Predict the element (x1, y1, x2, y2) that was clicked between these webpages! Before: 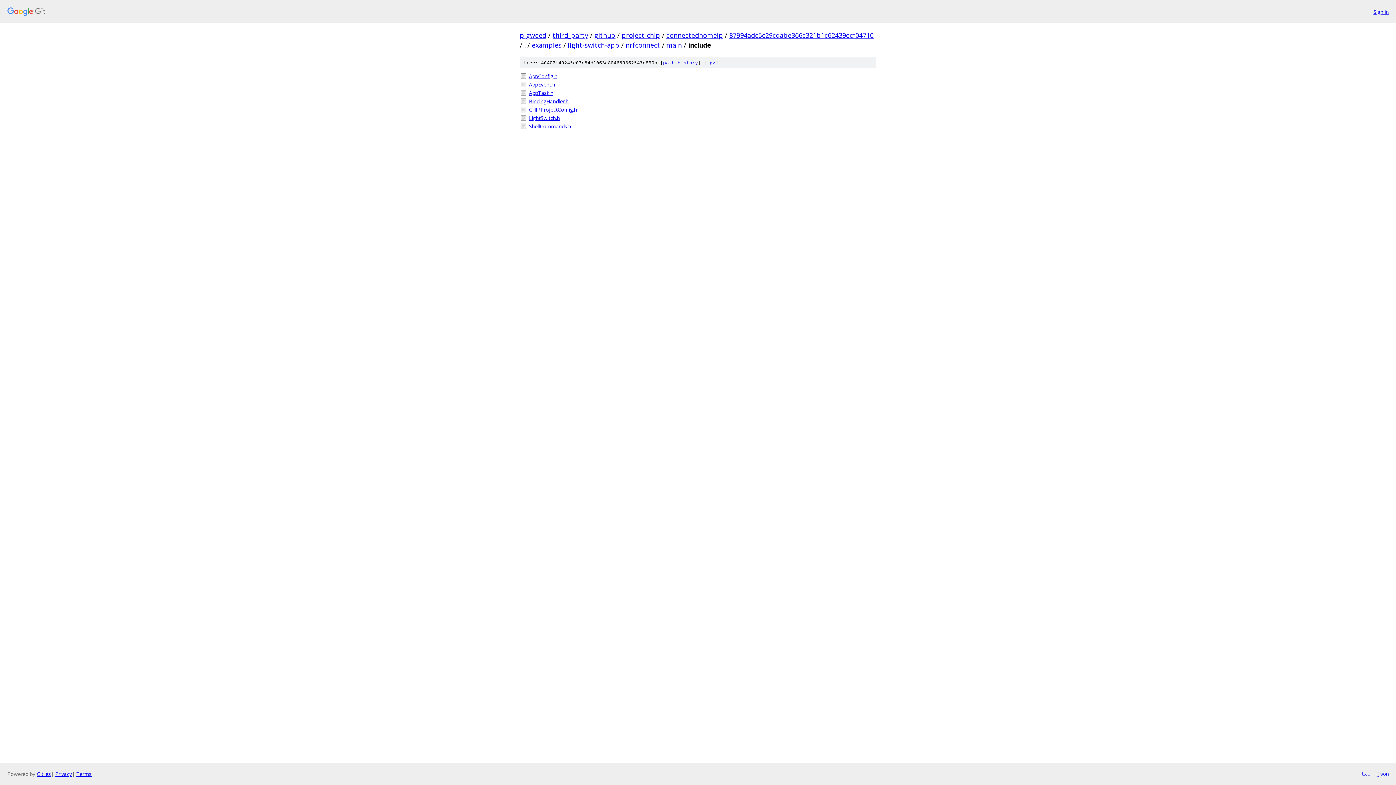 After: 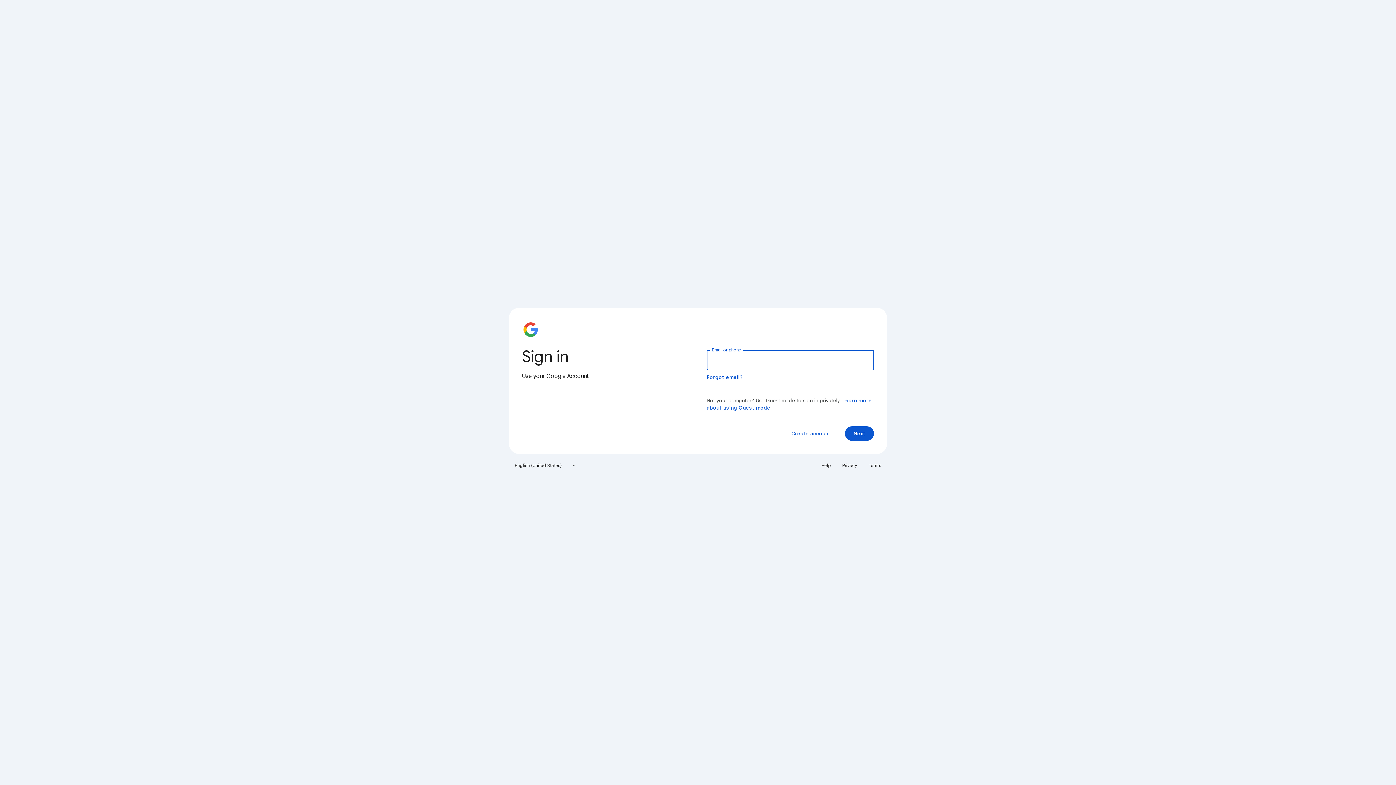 Action: bbox: (1373, 7, 1389, 15) label: Sign in